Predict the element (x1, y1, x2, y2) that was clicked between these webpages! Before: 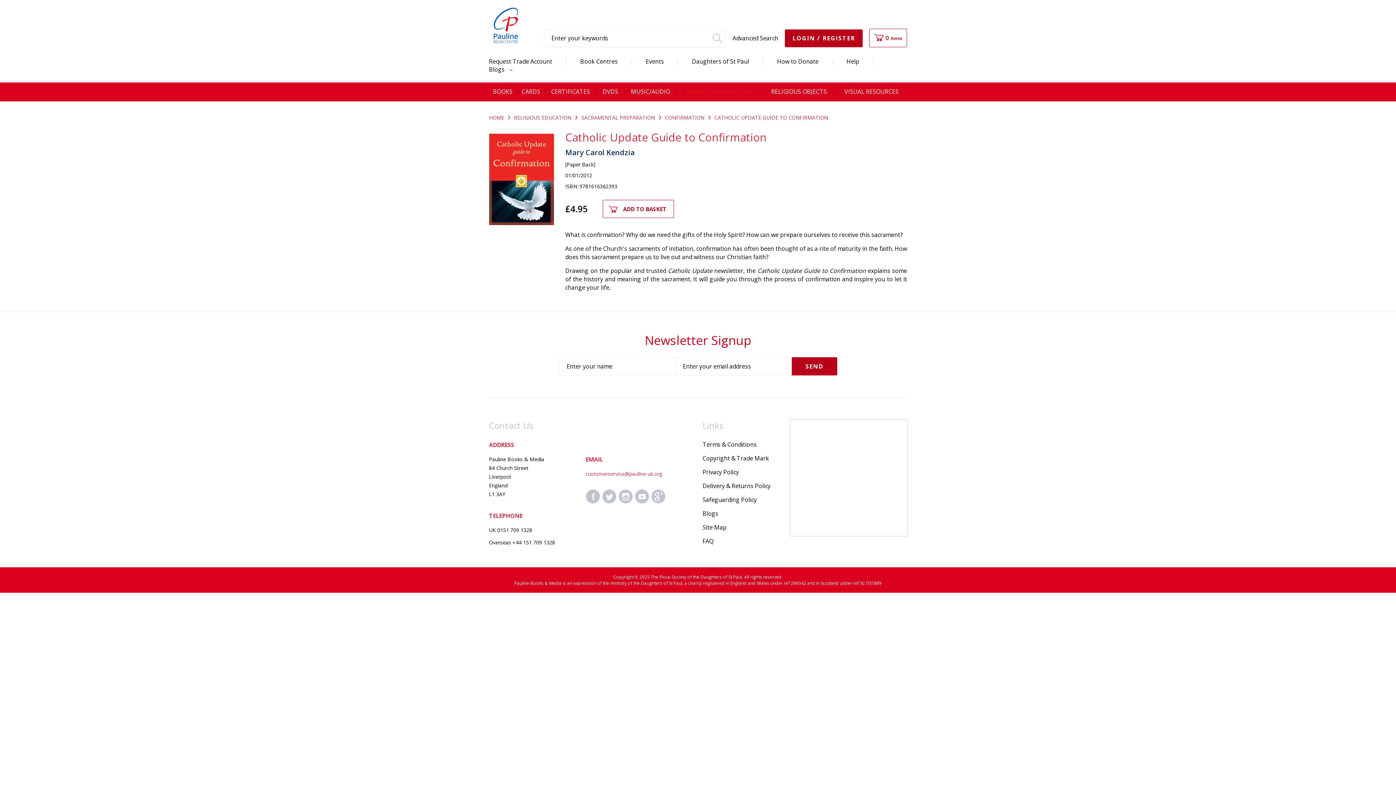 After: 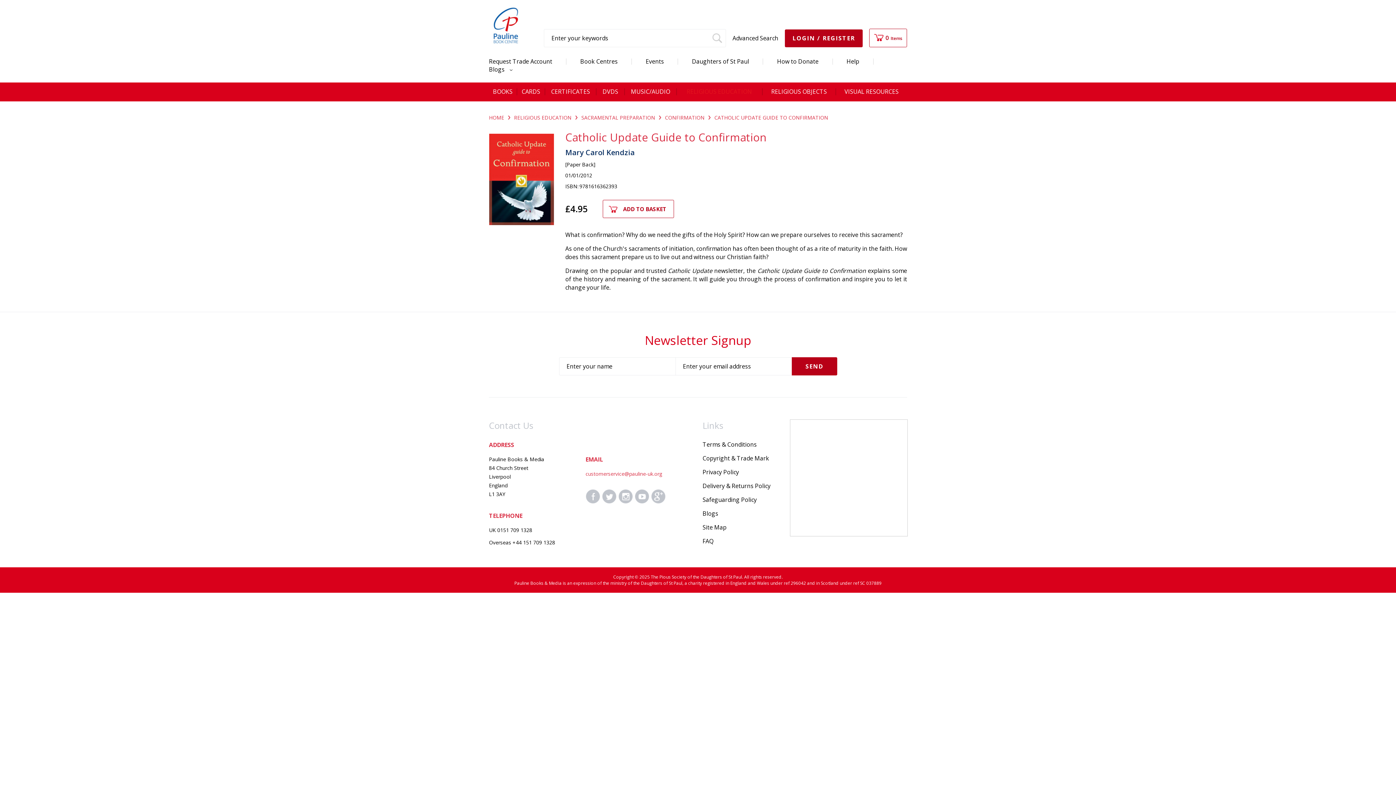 Action: bbox: (585, 489, 600, 504)